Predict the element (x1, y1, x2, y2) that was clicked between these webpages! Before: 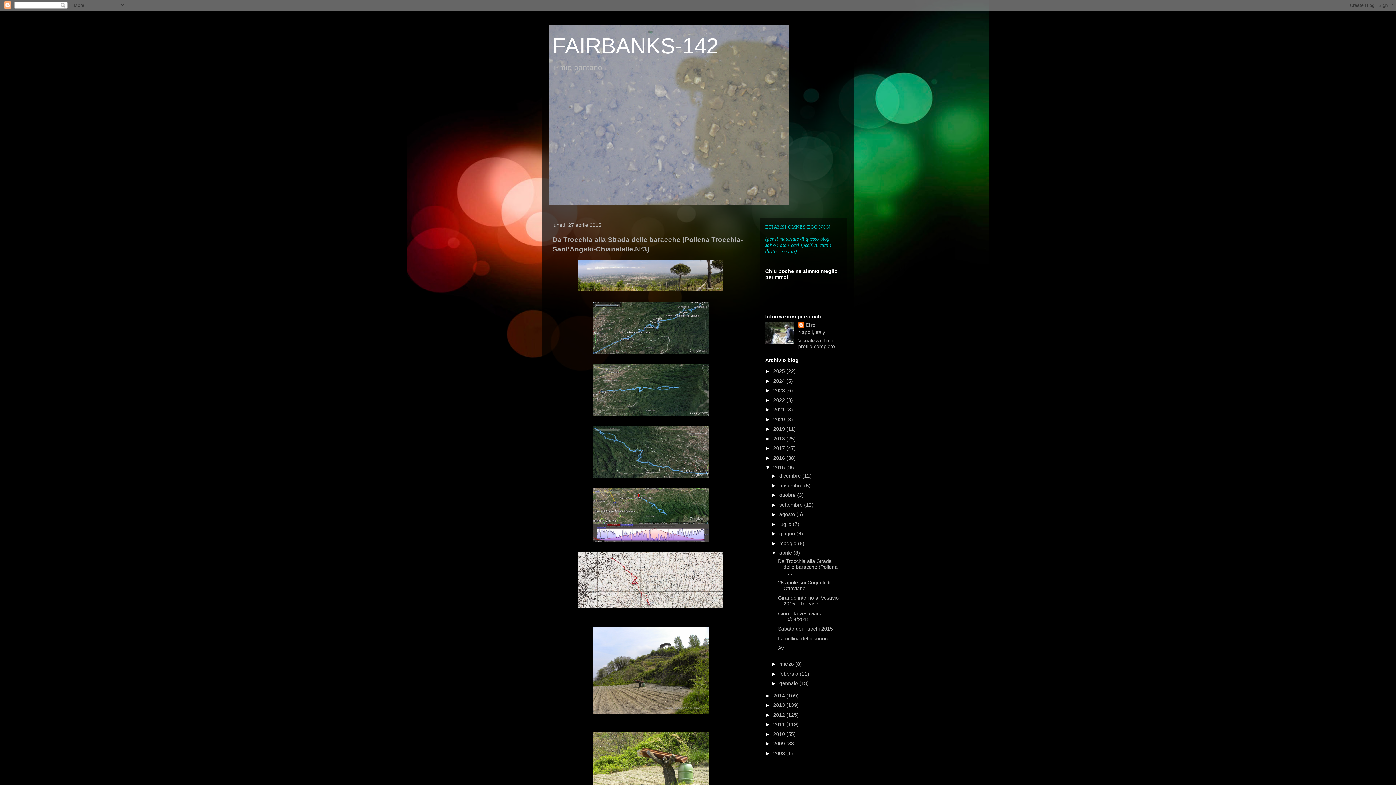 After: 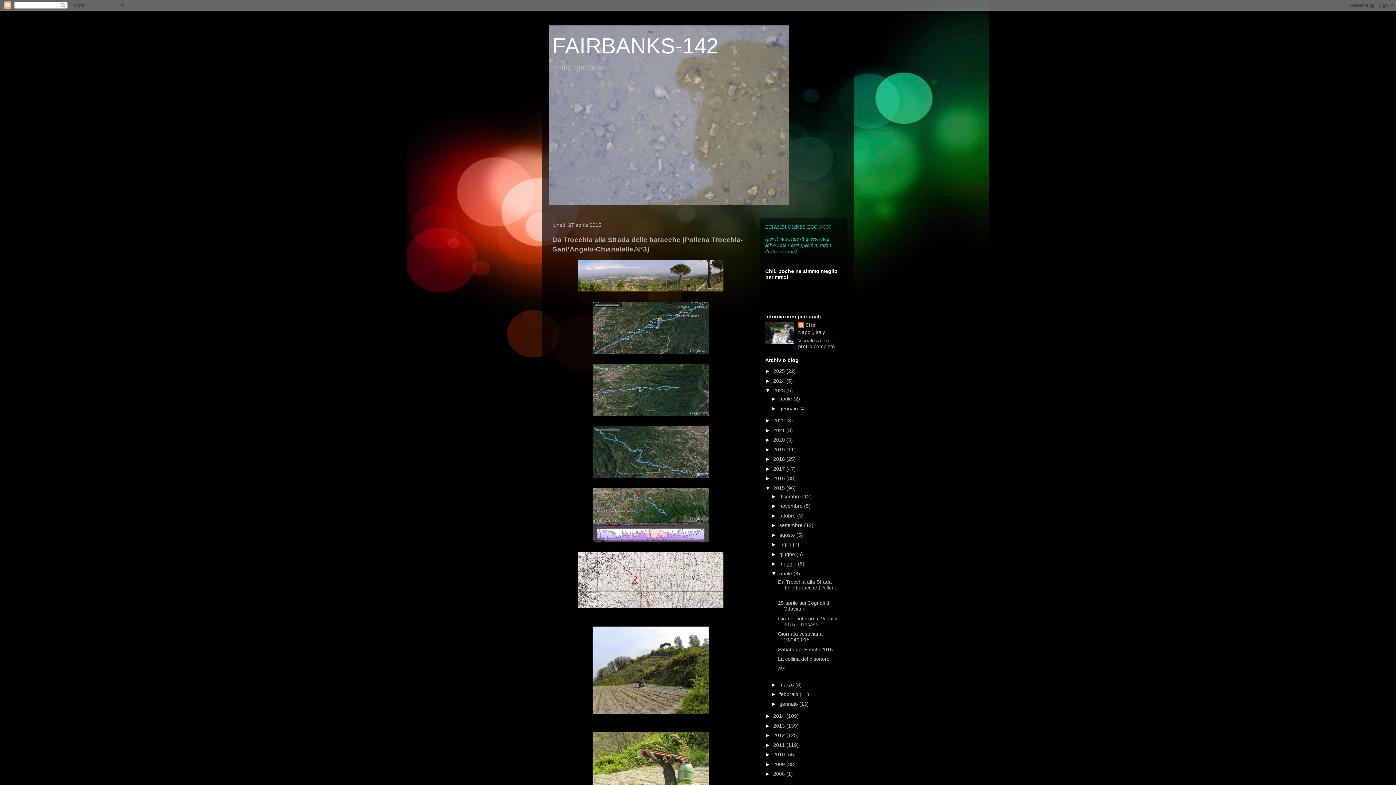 Action: label: ►   bbox: (765, 387, 773, 393)